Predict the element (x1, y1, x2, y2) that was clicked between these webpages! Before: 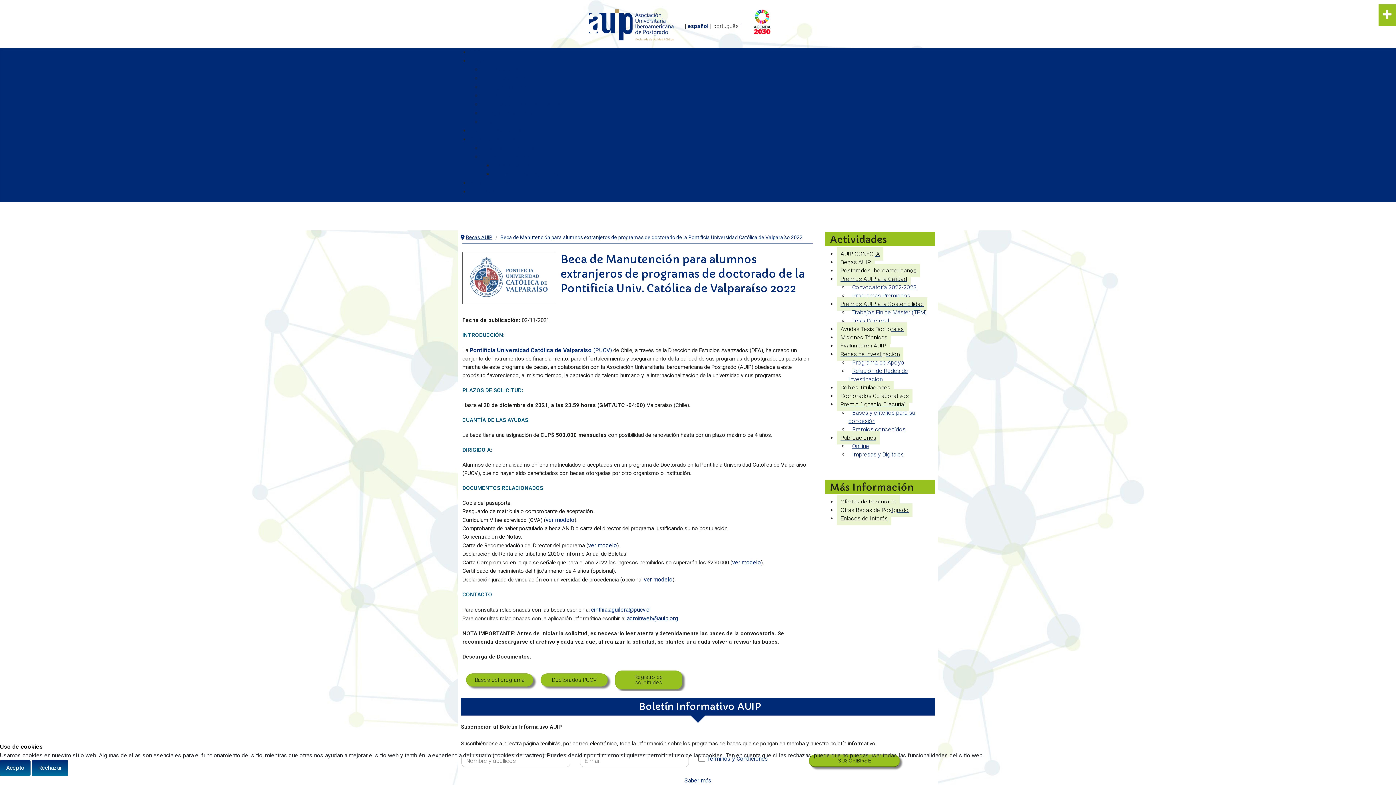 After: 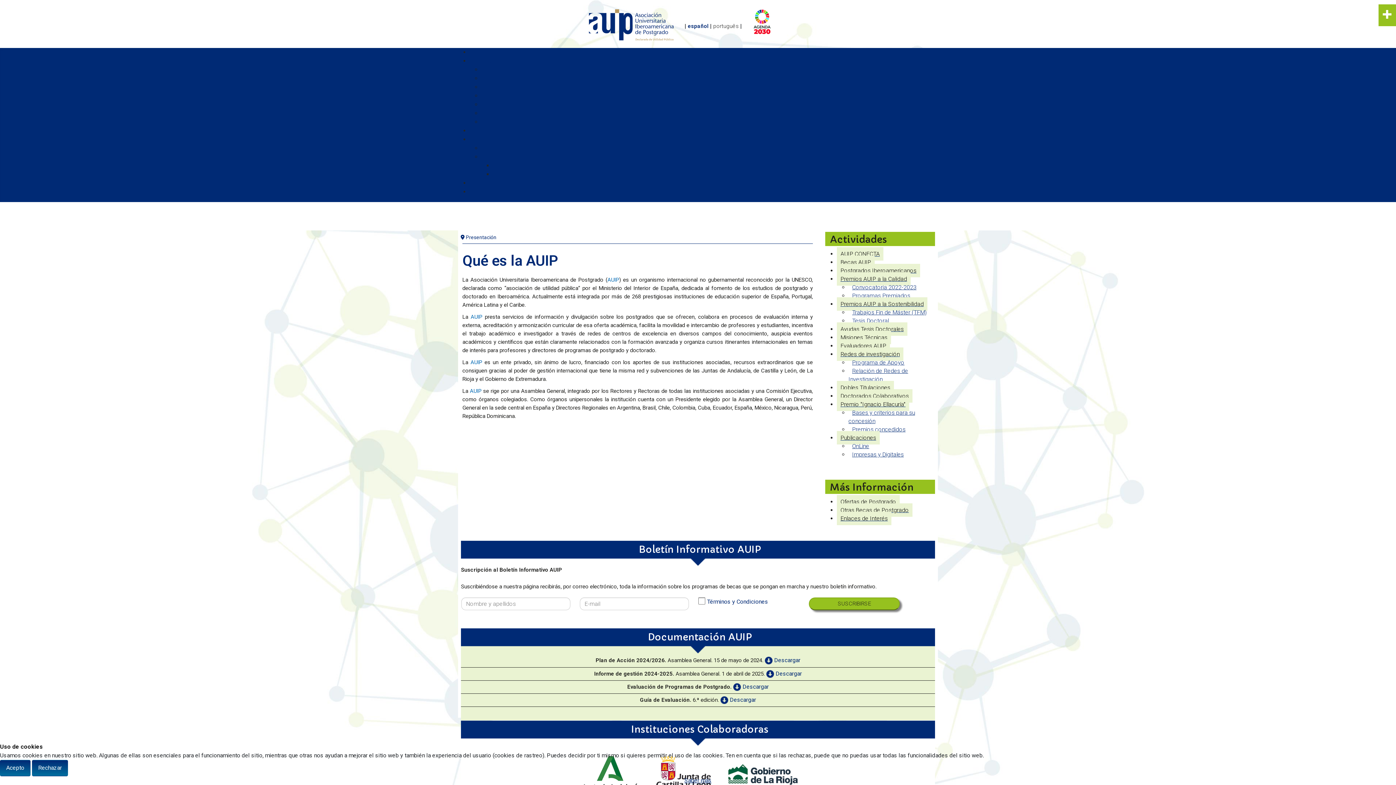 Action: label: Presentación bbox: (469, 57, 503, 64)